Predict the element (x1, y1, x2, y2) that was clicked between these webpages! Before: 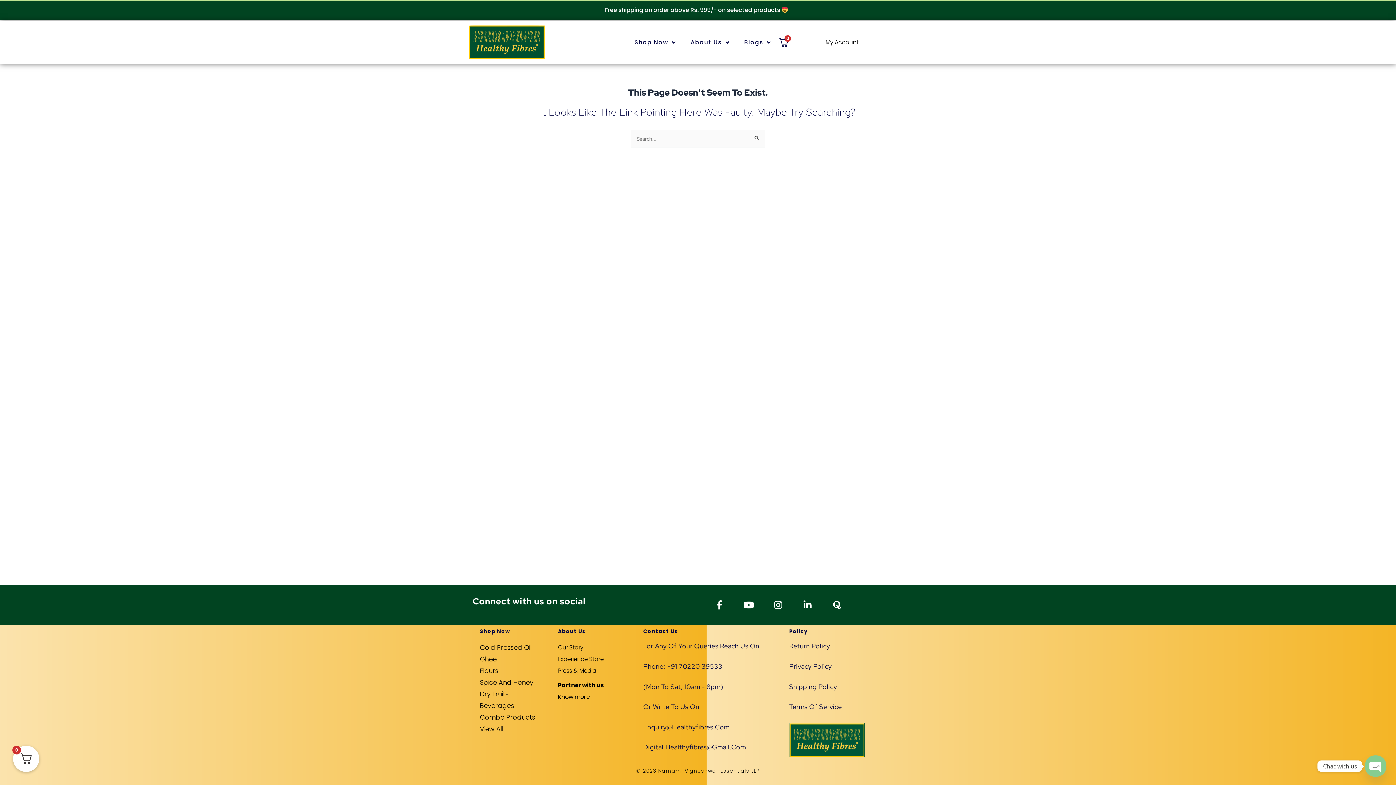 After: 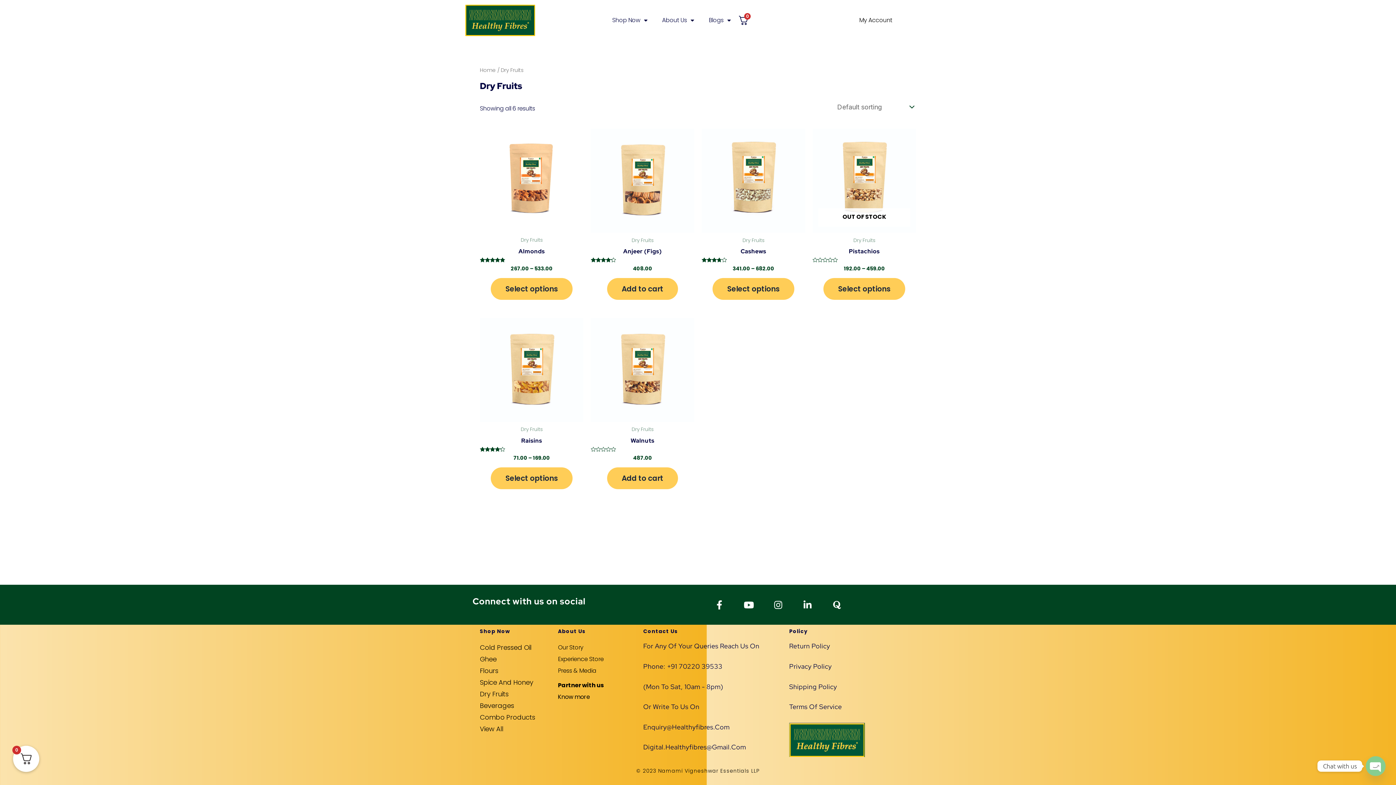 Action: label: Dry Fruits bbox: (480, 688, 554, 700)